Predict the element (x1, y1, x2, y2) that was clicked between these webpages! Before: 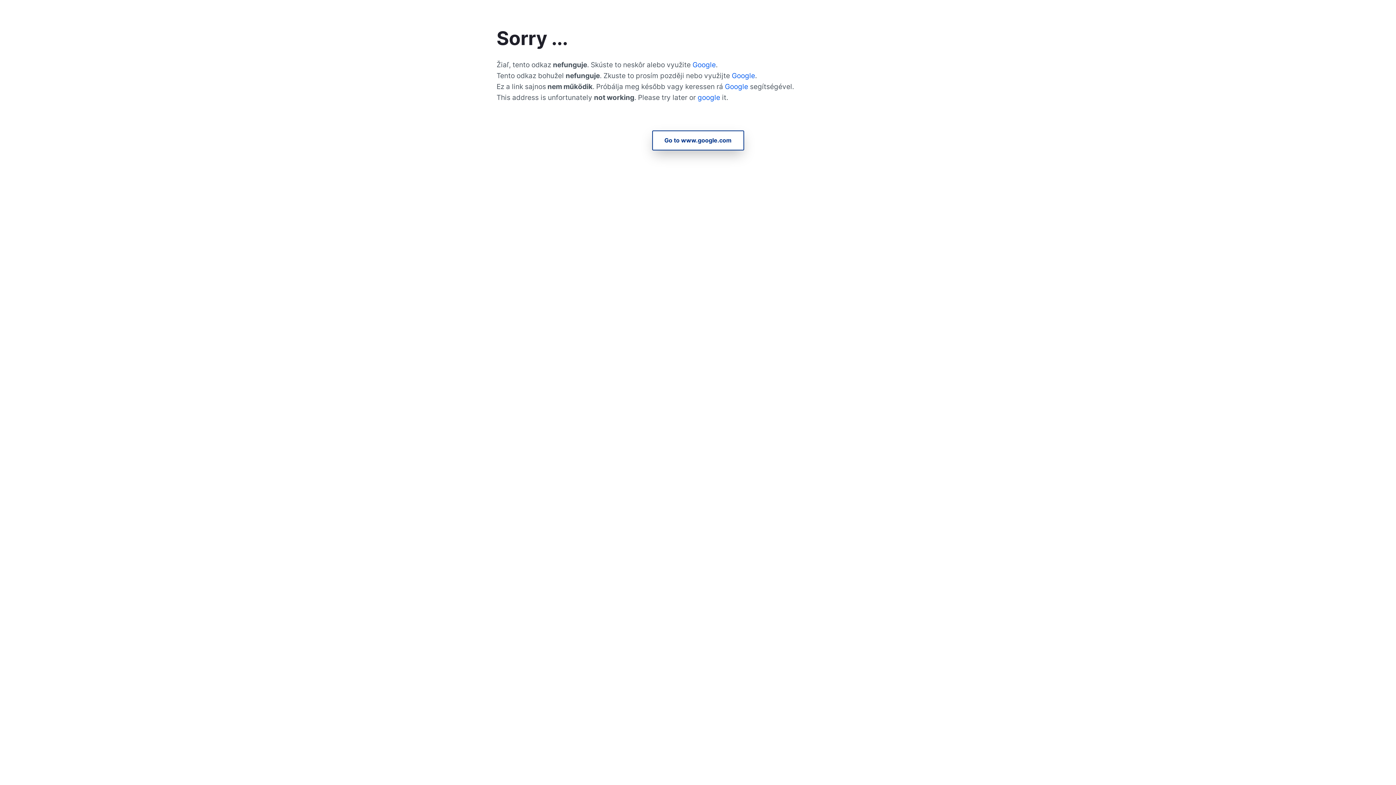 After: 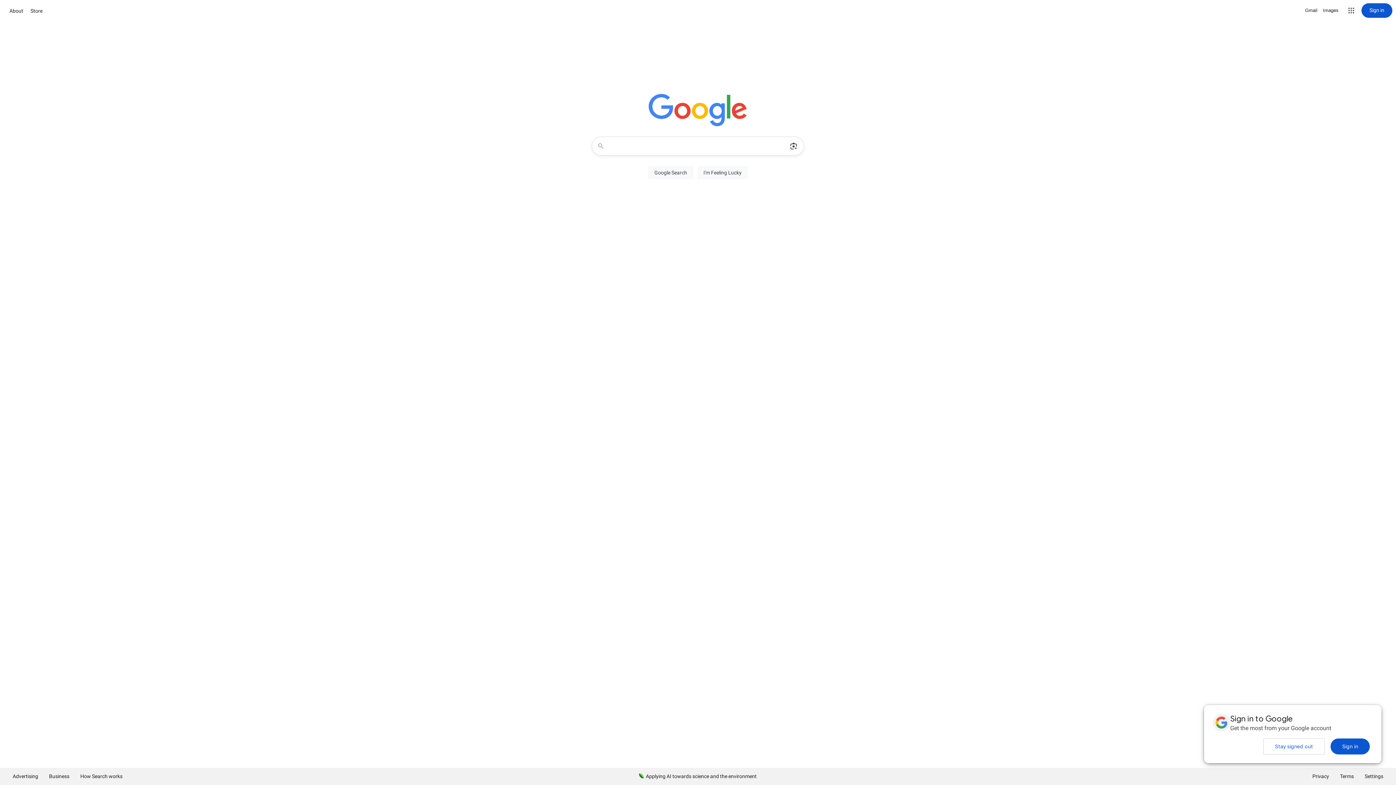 Action: label: Go to www.google.com bbox: (652, 130, 744, 150)